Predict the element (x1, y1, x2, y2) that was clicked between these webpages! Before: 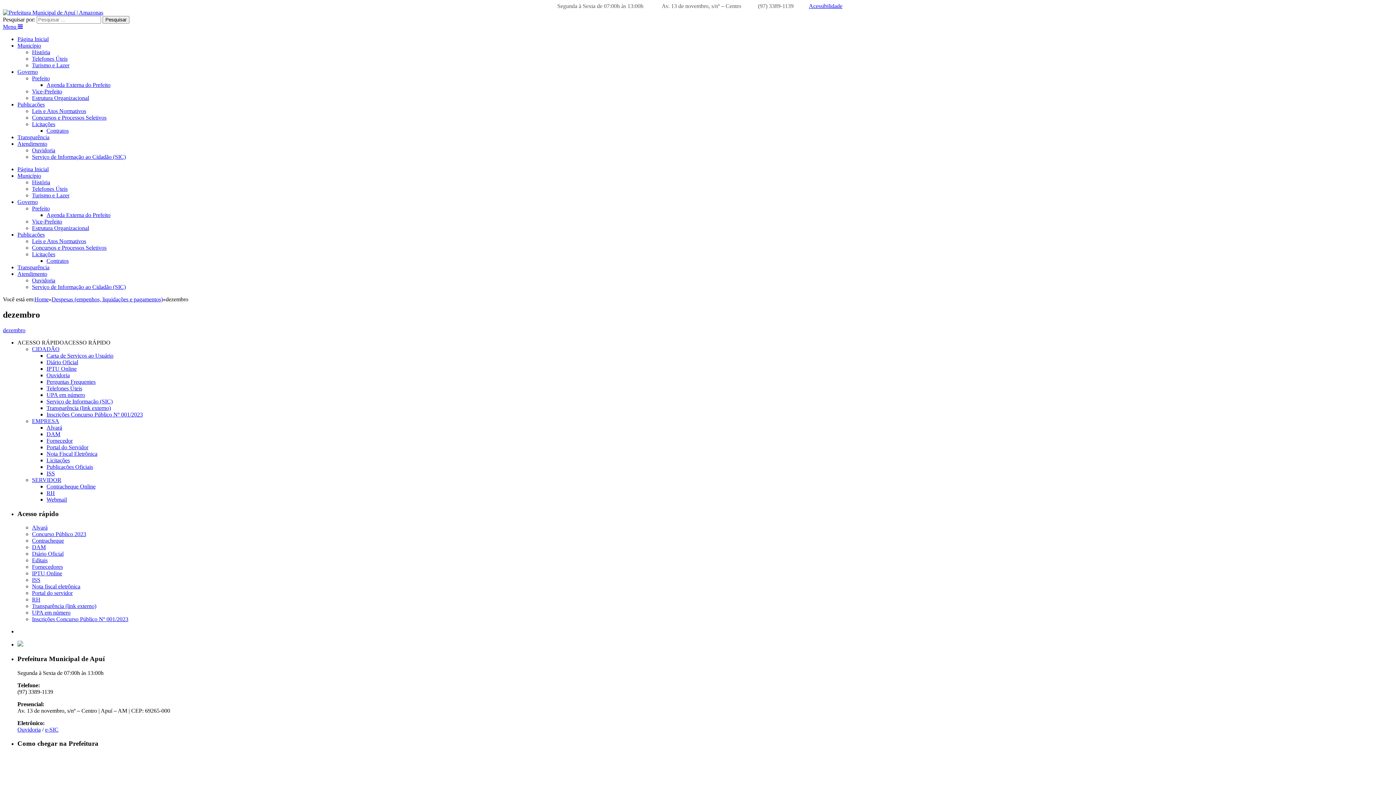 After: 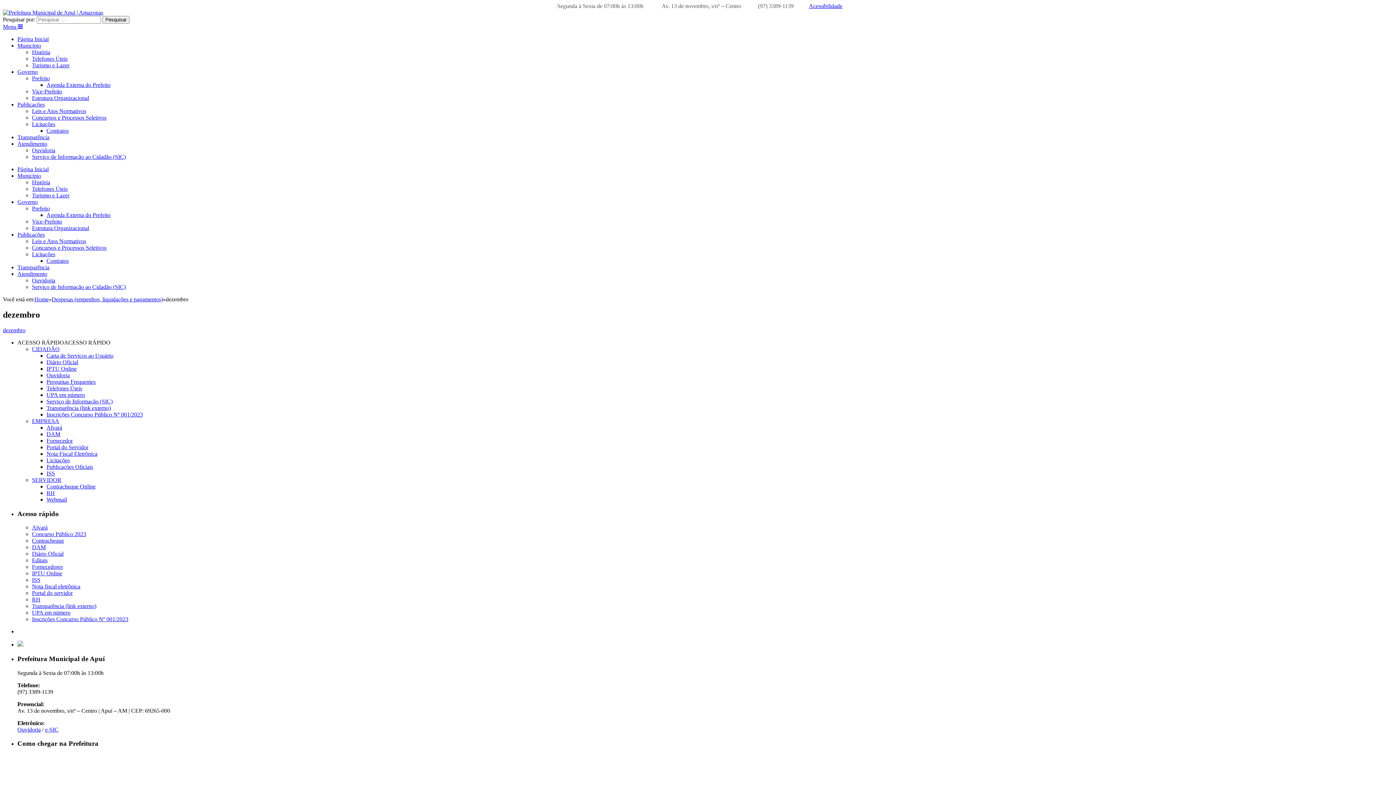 Action: bbox: (2, 23, 22, 29) label: Menu 